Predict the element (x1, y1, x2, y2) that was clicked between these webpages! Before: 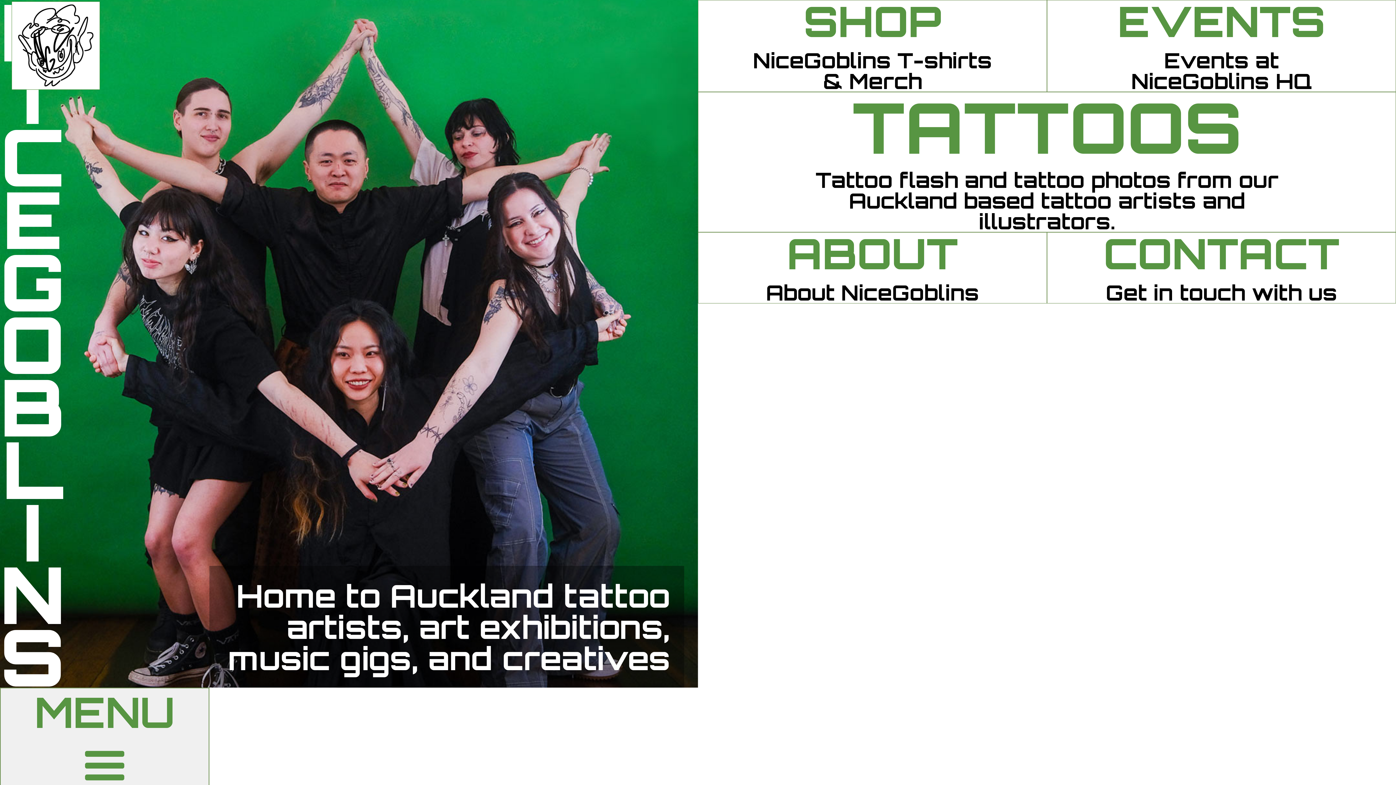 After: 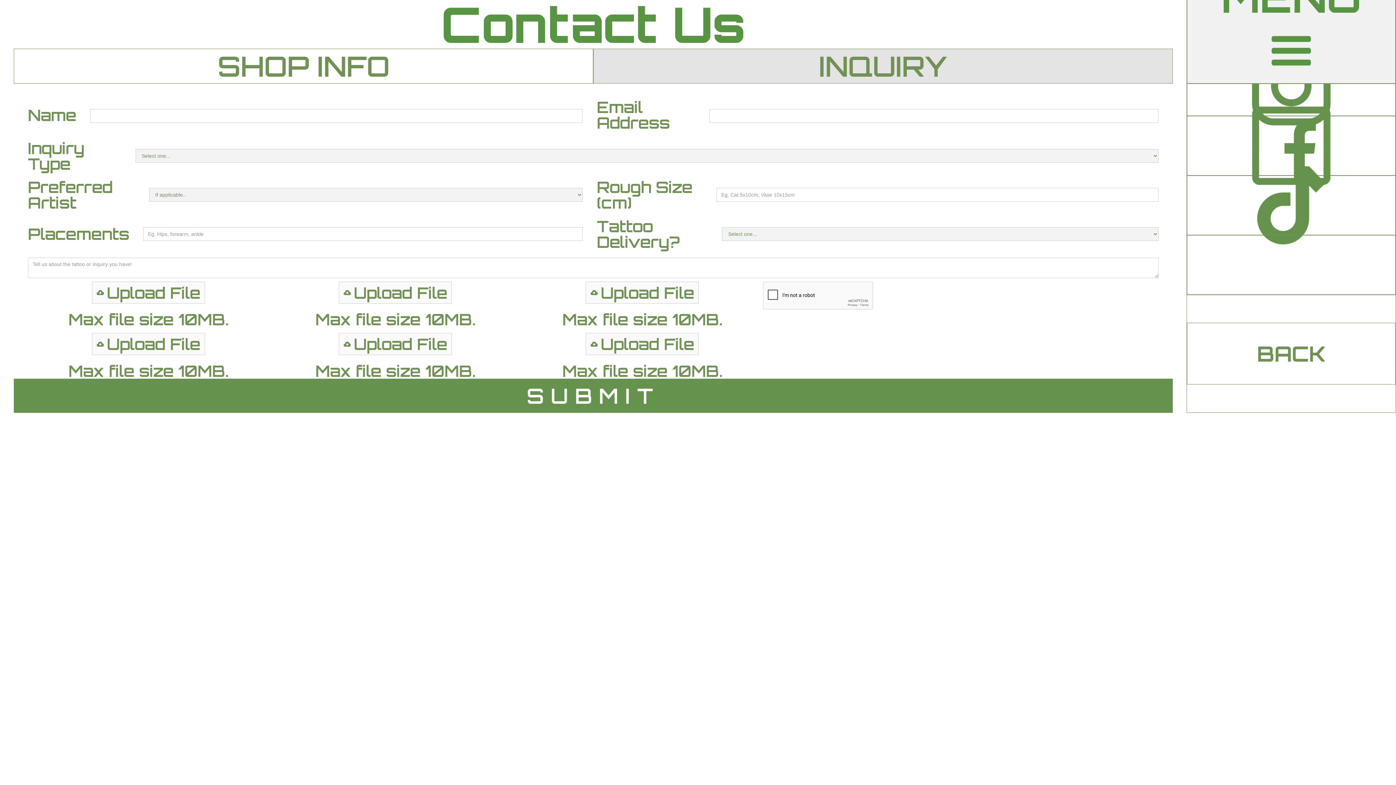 Action: bbox: (1047, 232, 1396, 303) label: CONTACT
Get in touch with us